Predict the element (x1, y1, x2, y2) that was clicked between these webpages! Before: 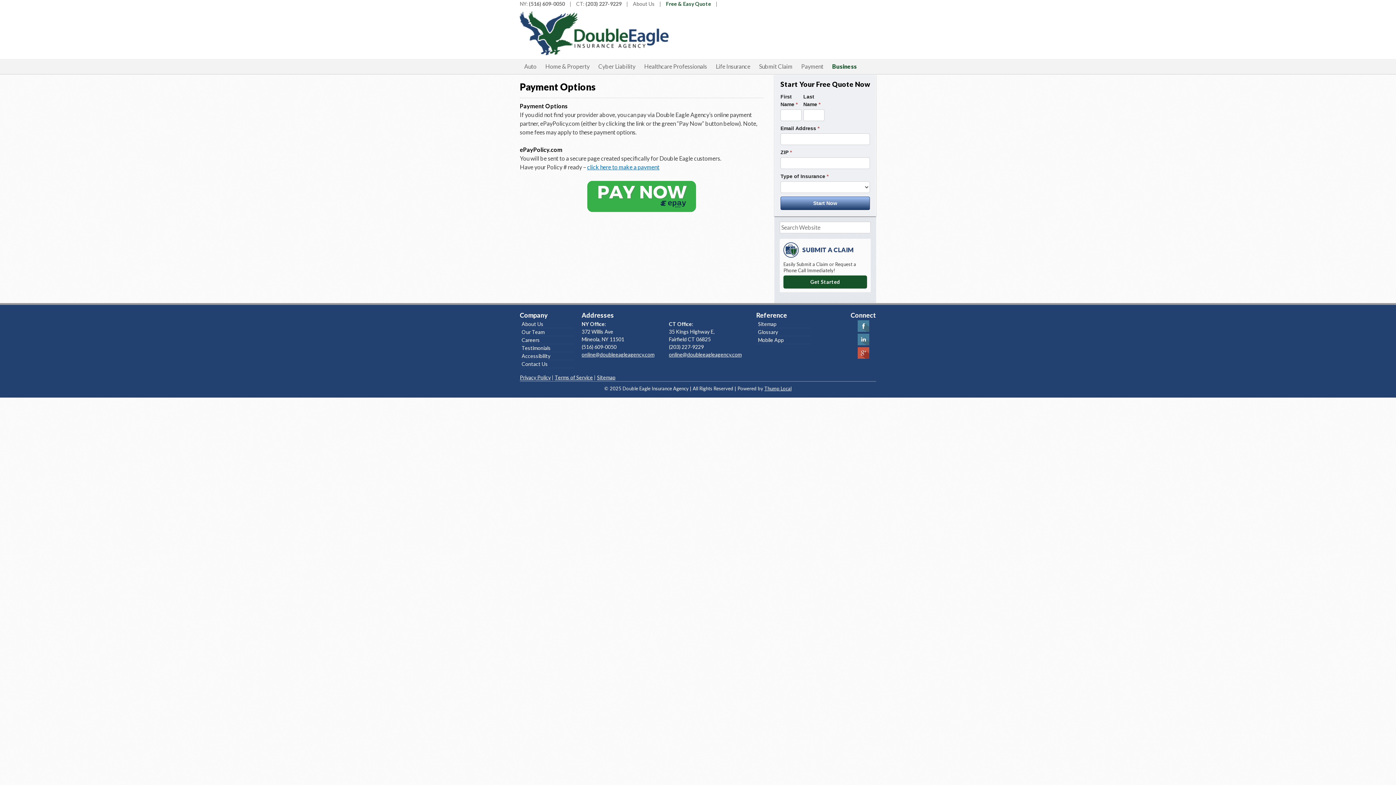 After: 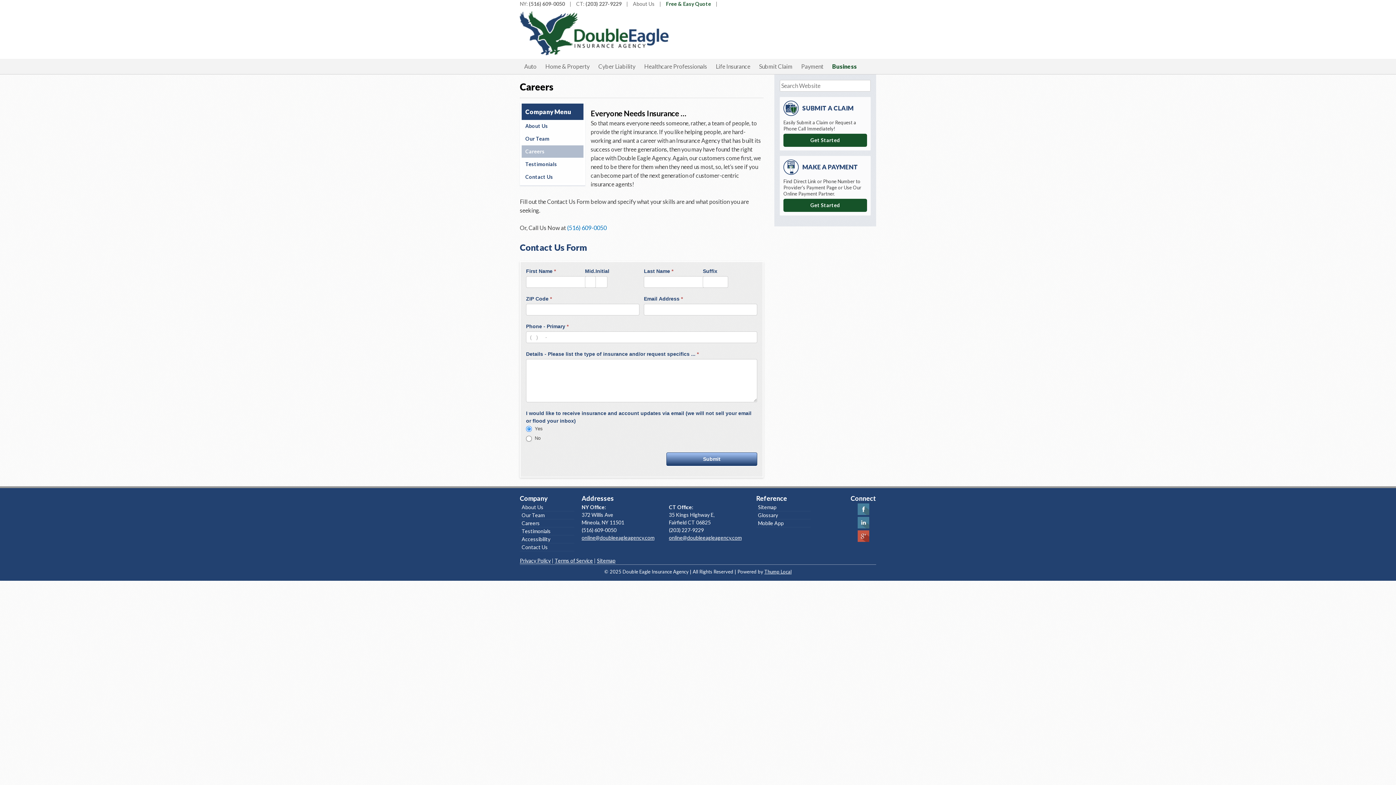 Action: label: Careers bbox: (520, 336, 574, 344)